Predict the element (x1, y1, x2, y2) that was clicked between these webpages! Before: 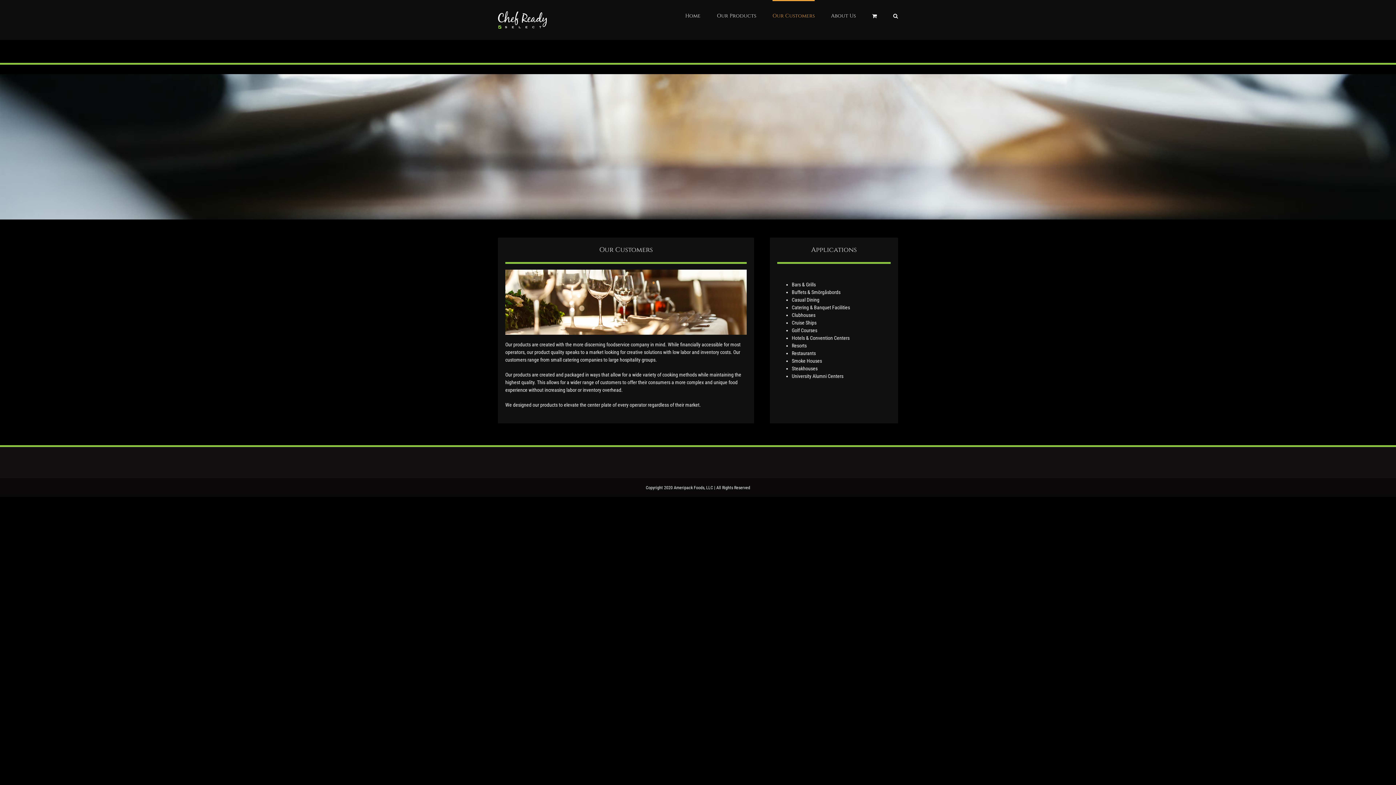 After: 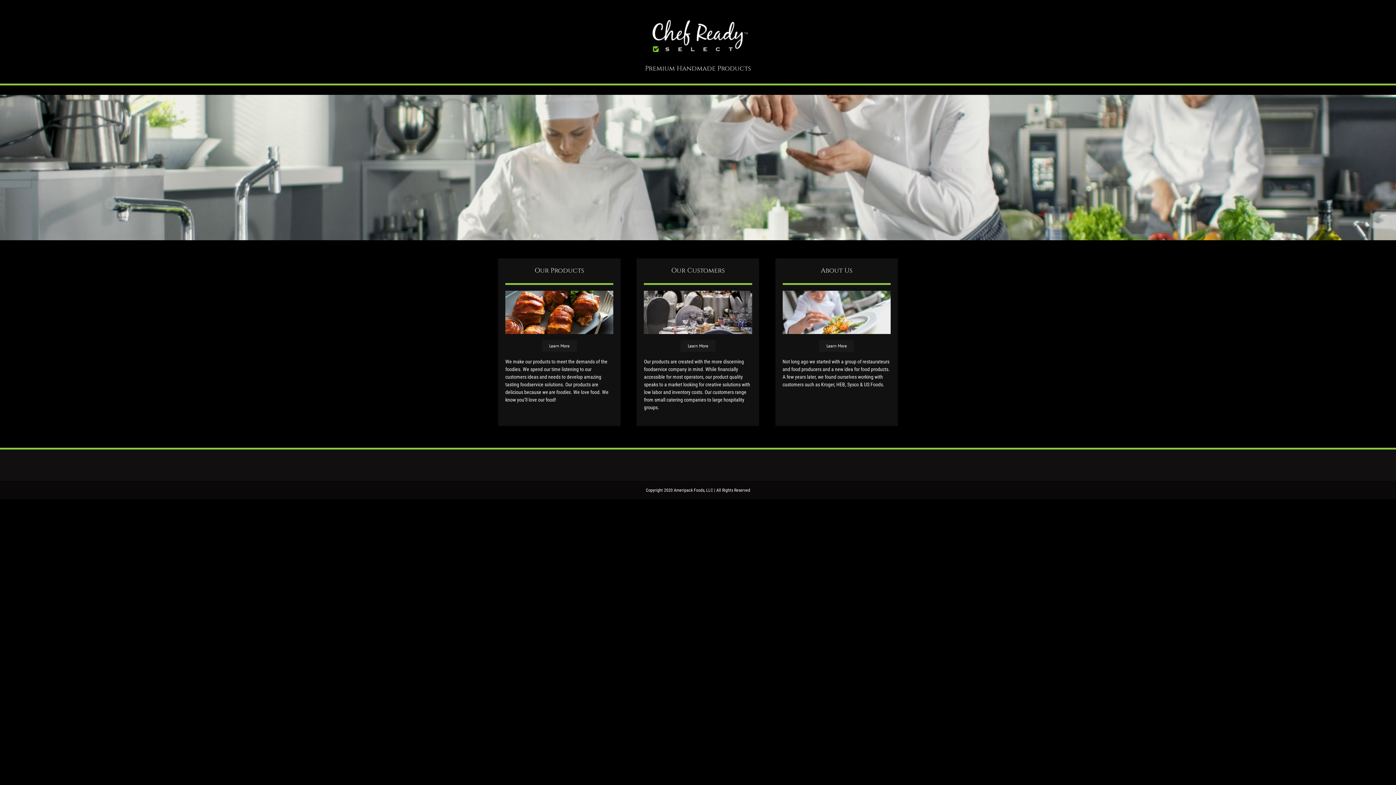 Action: bbox: (498, 11, 546, 28)